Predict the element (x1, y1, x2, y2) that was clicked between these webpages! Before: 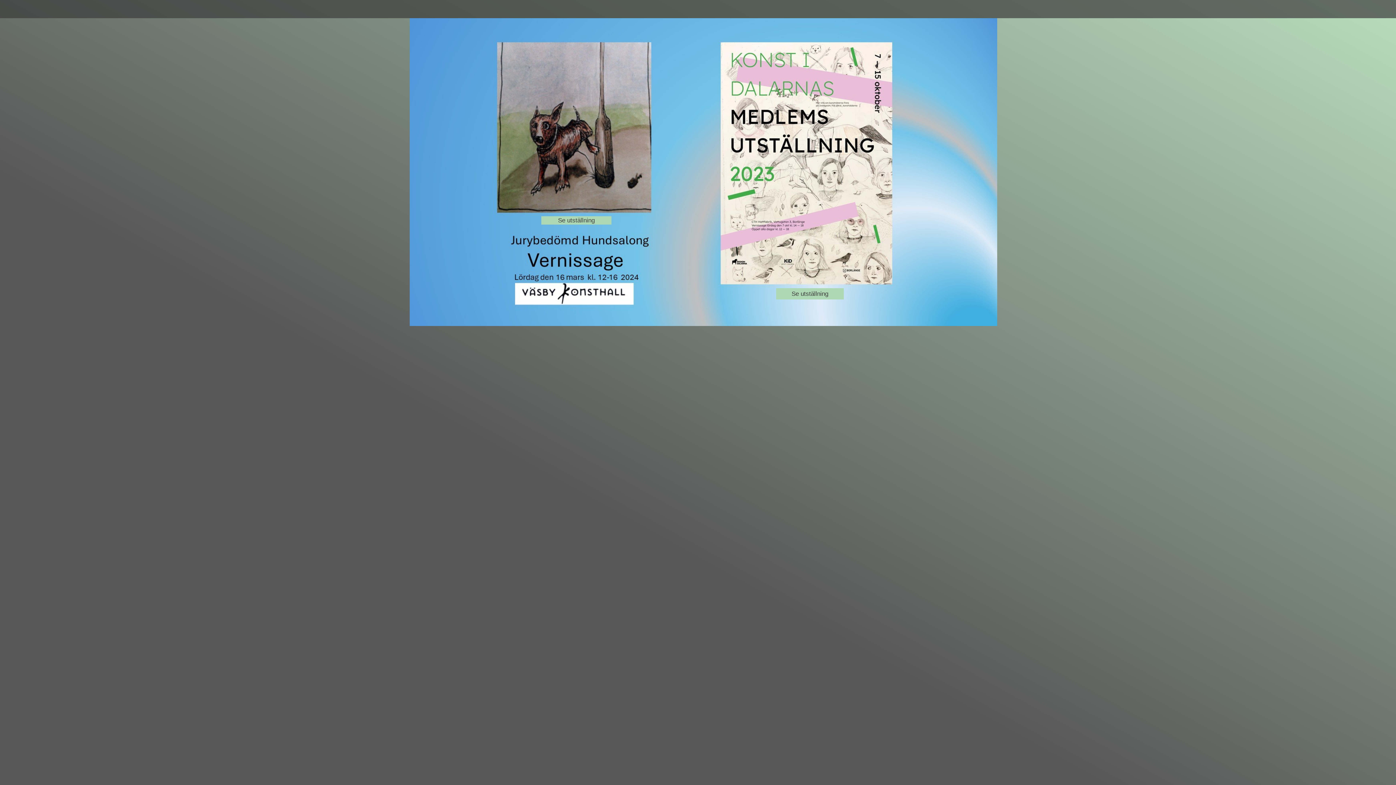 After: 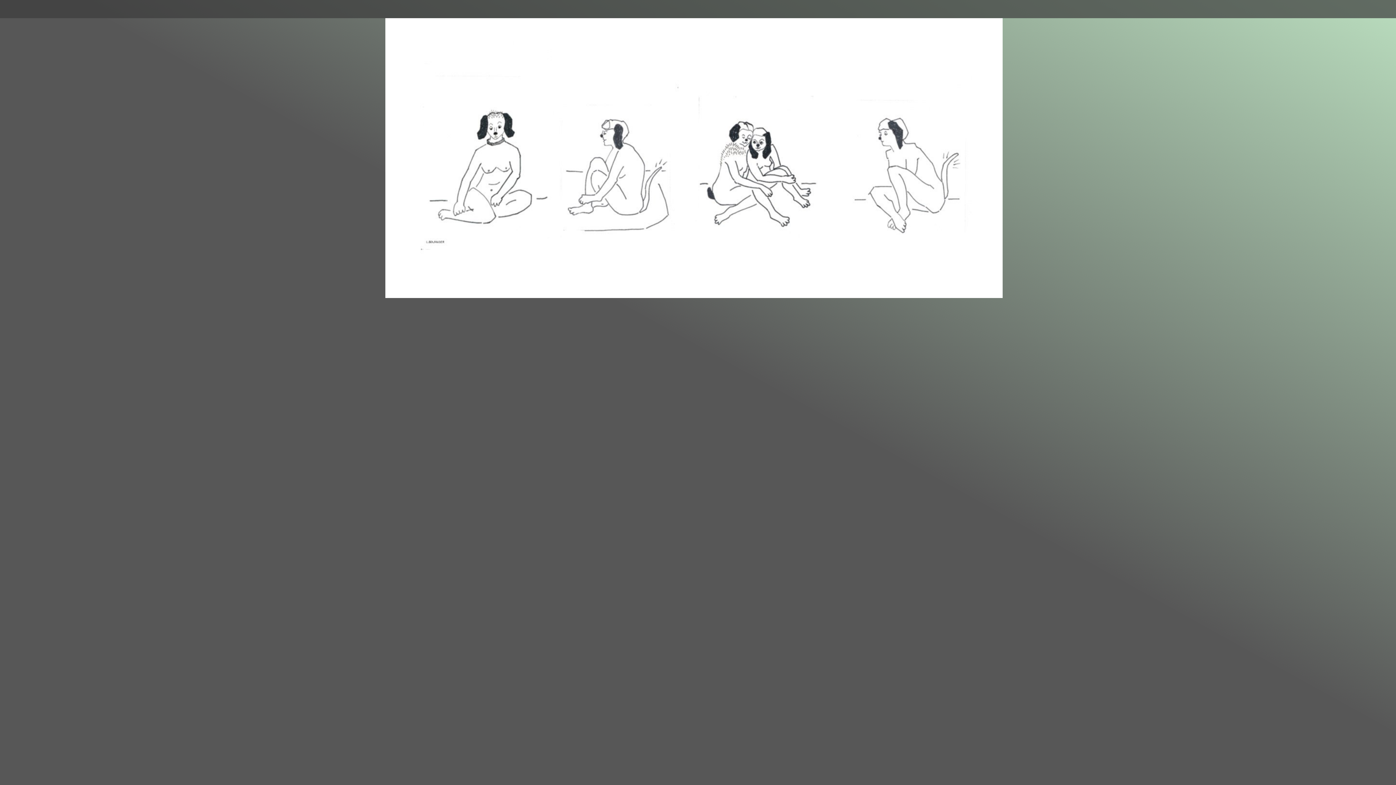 Action: label: Se utställning bbox: (541, 216, 611, 224)